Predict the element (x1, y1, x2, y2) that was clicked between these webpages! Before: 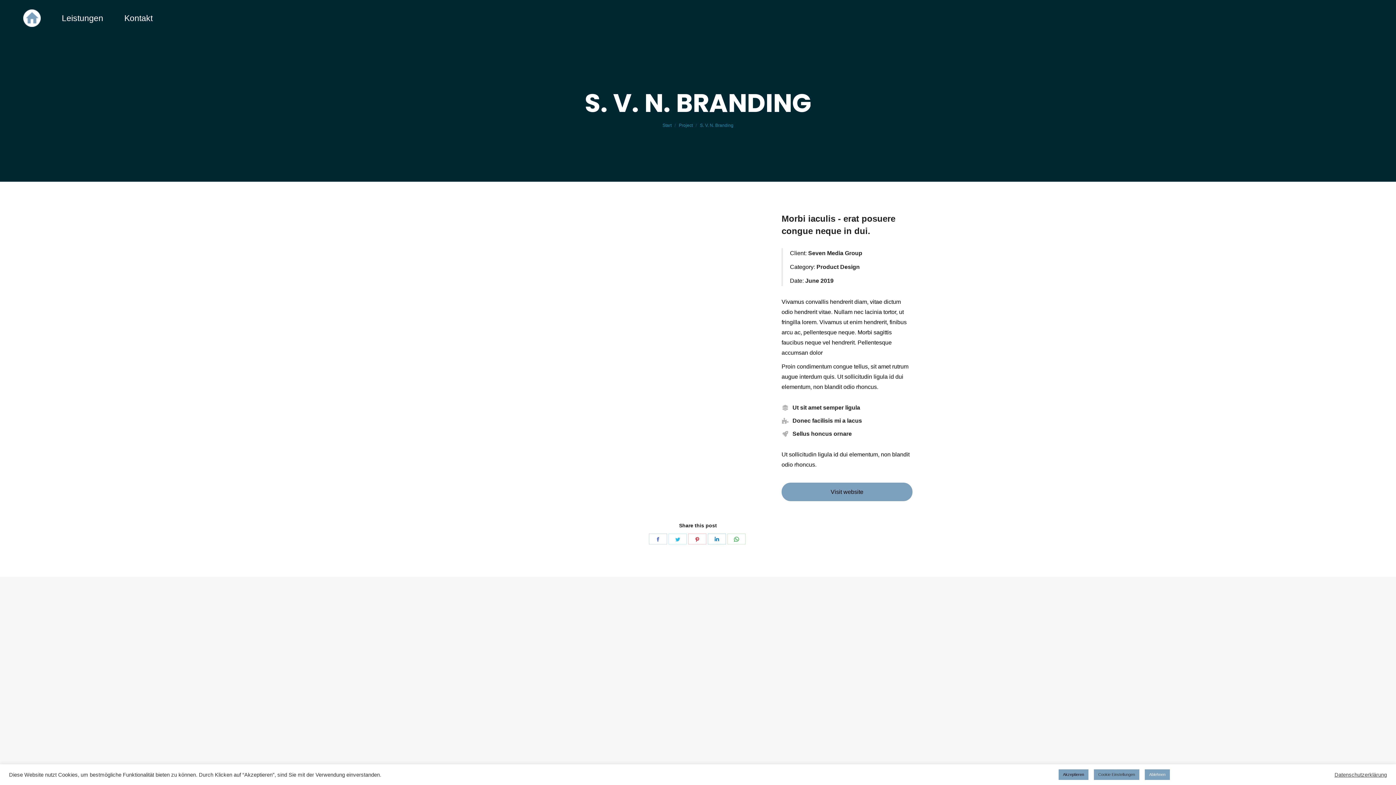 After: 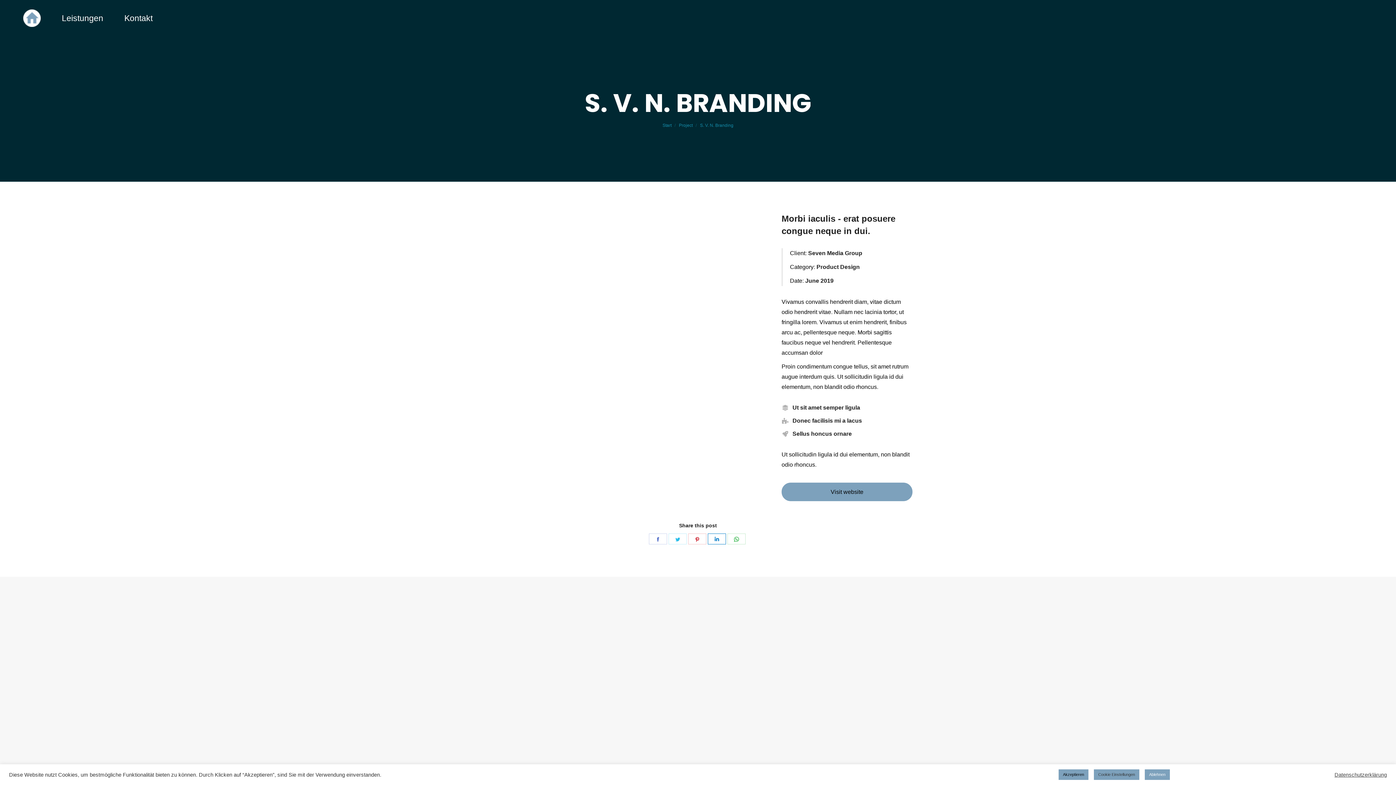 Action: label: Share on LinkedIn bbox: (708, 533, 726, 544)